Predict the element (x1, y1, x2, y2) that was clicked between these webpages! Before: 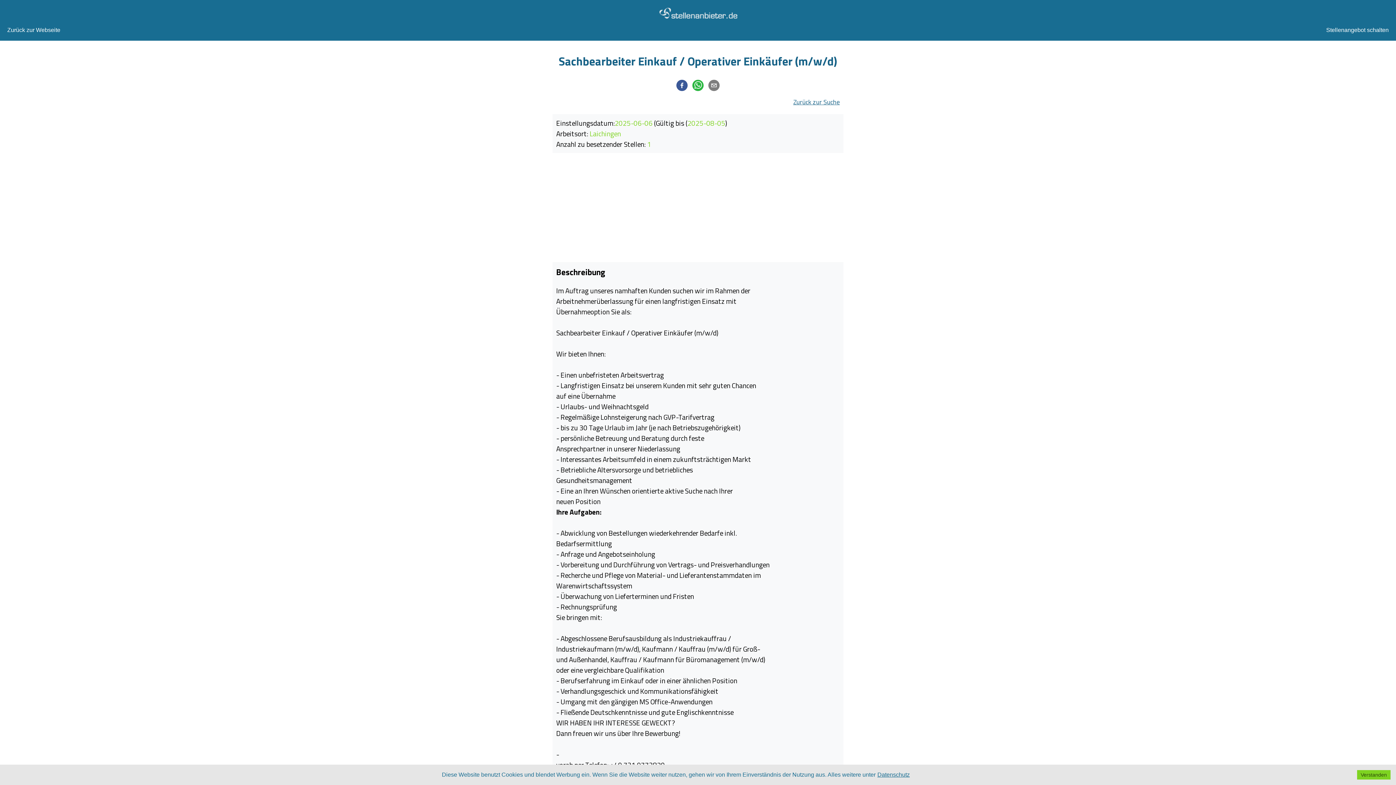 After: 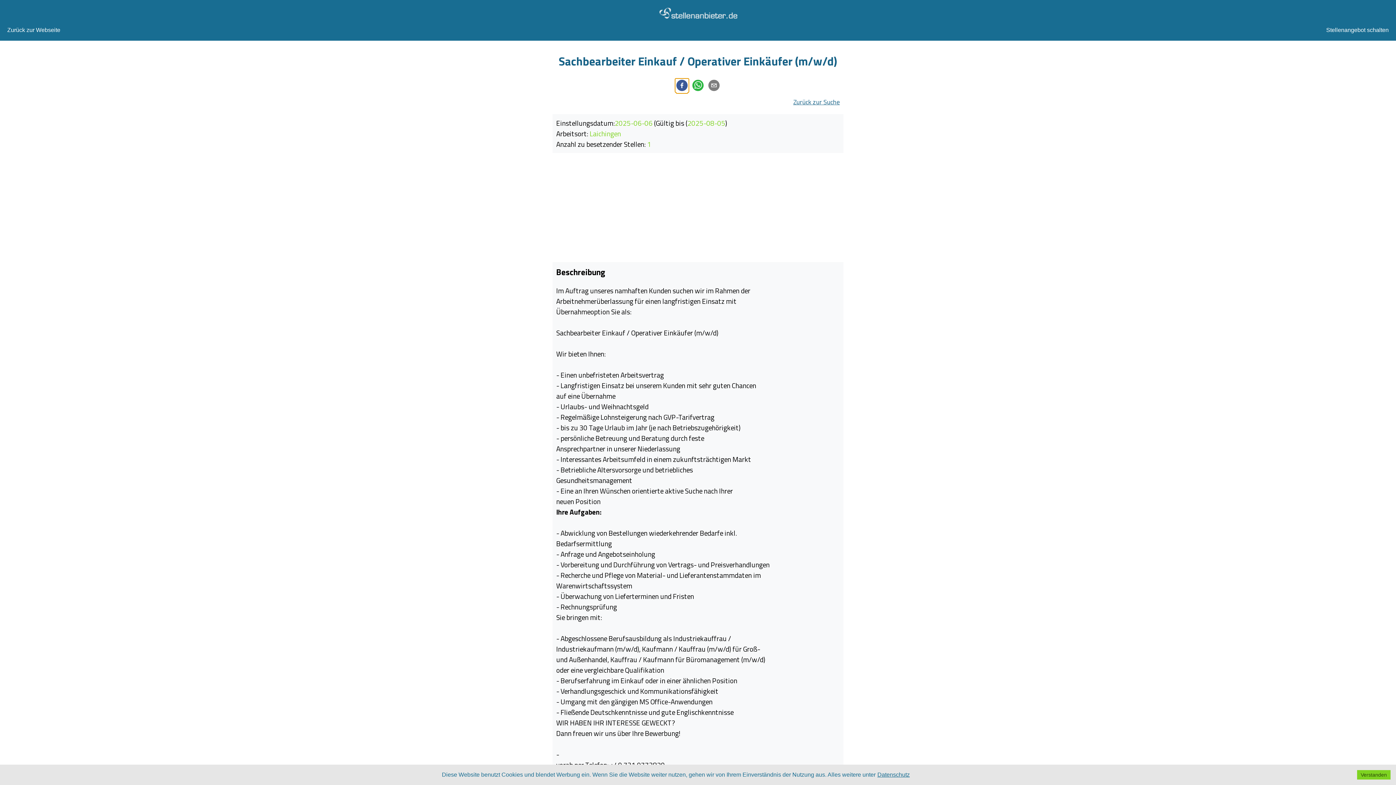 Action: bbox: (675, 78, 689, 92)